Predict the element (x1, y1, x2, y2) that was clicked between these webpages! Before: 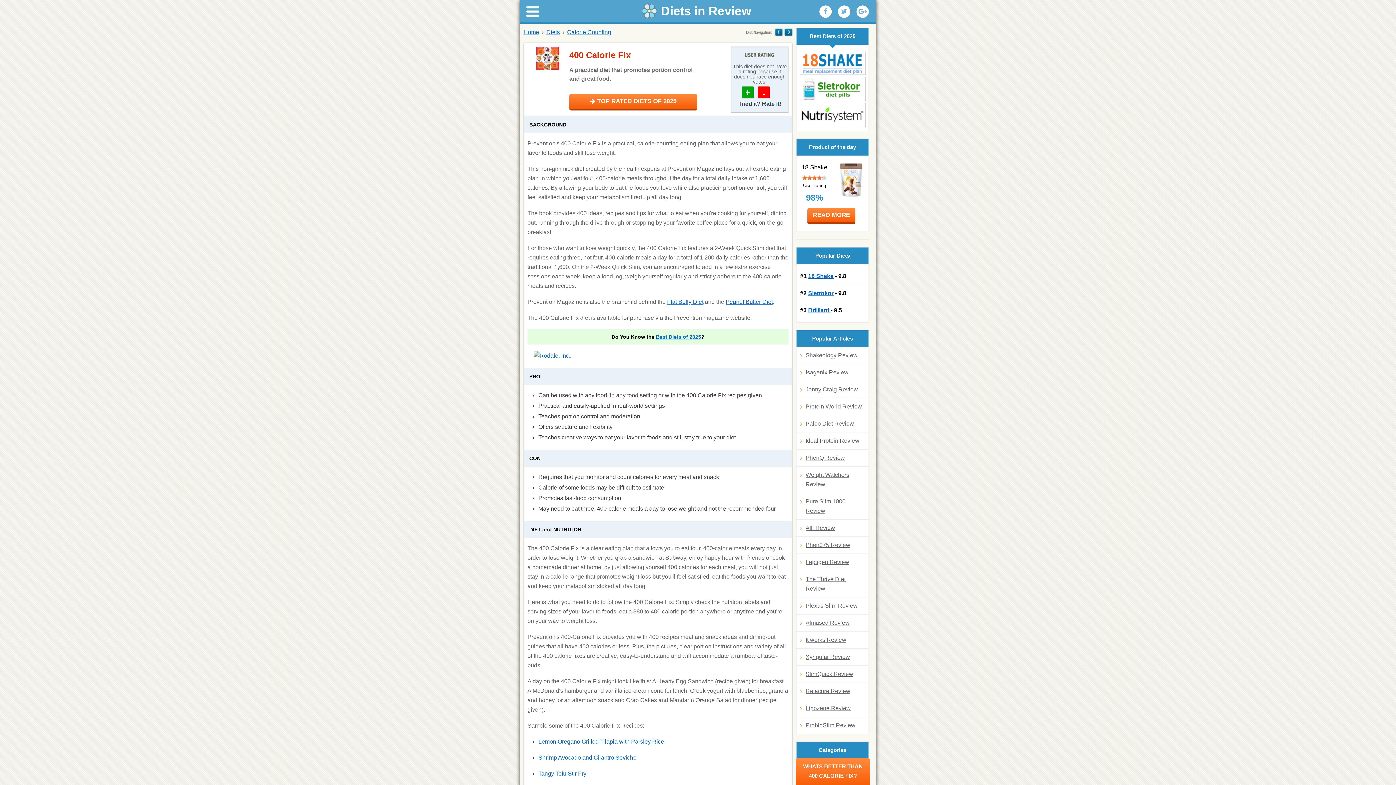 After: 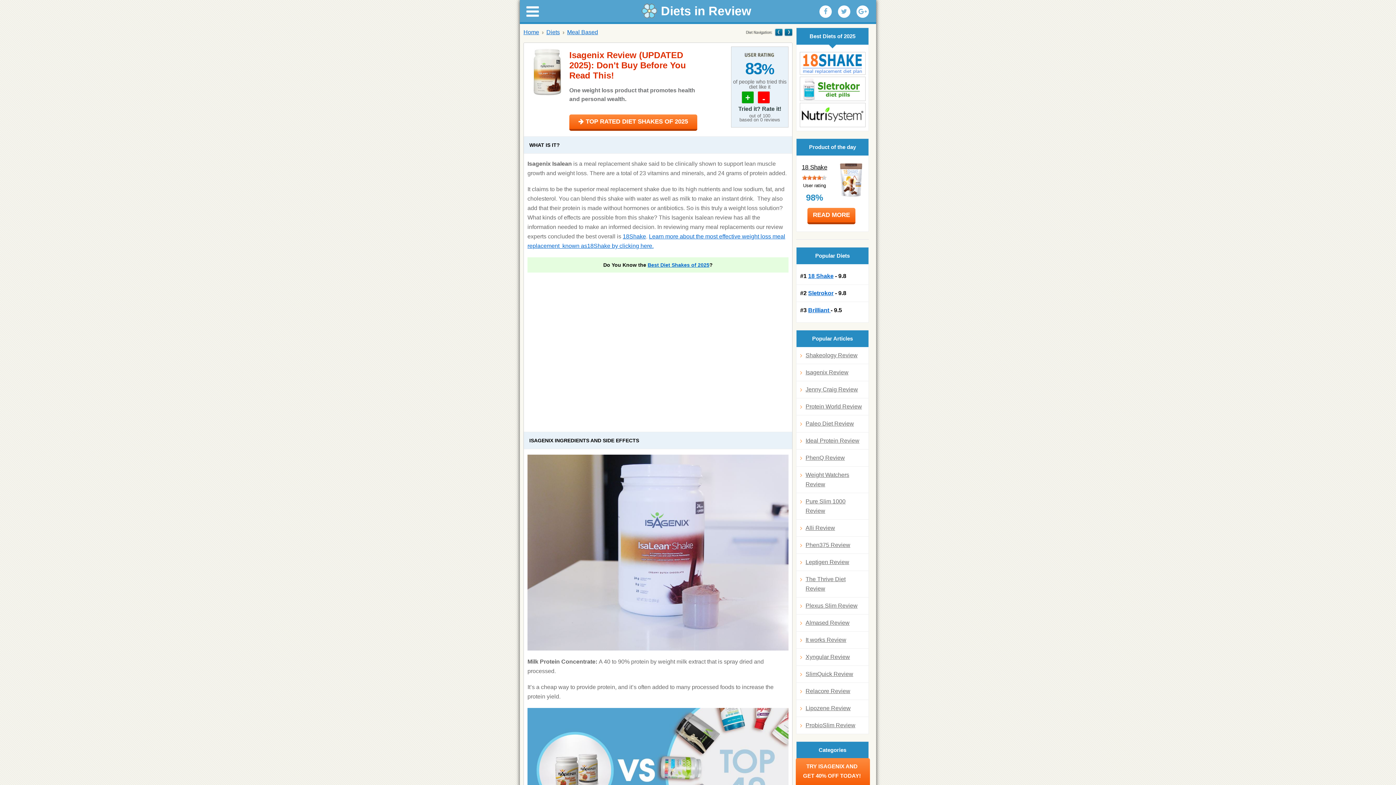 Action: label: Isagenix Review bbox: (800, 367, 865, 377)